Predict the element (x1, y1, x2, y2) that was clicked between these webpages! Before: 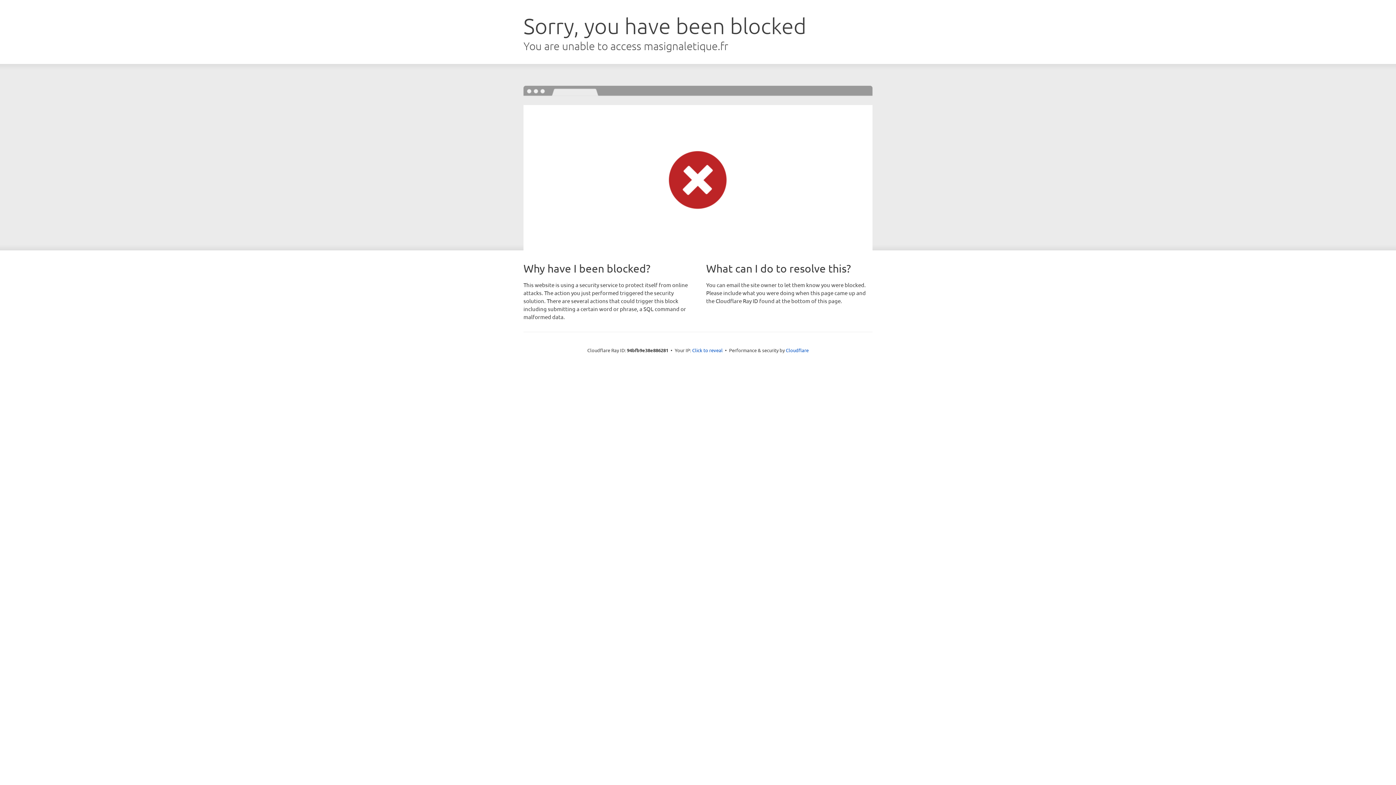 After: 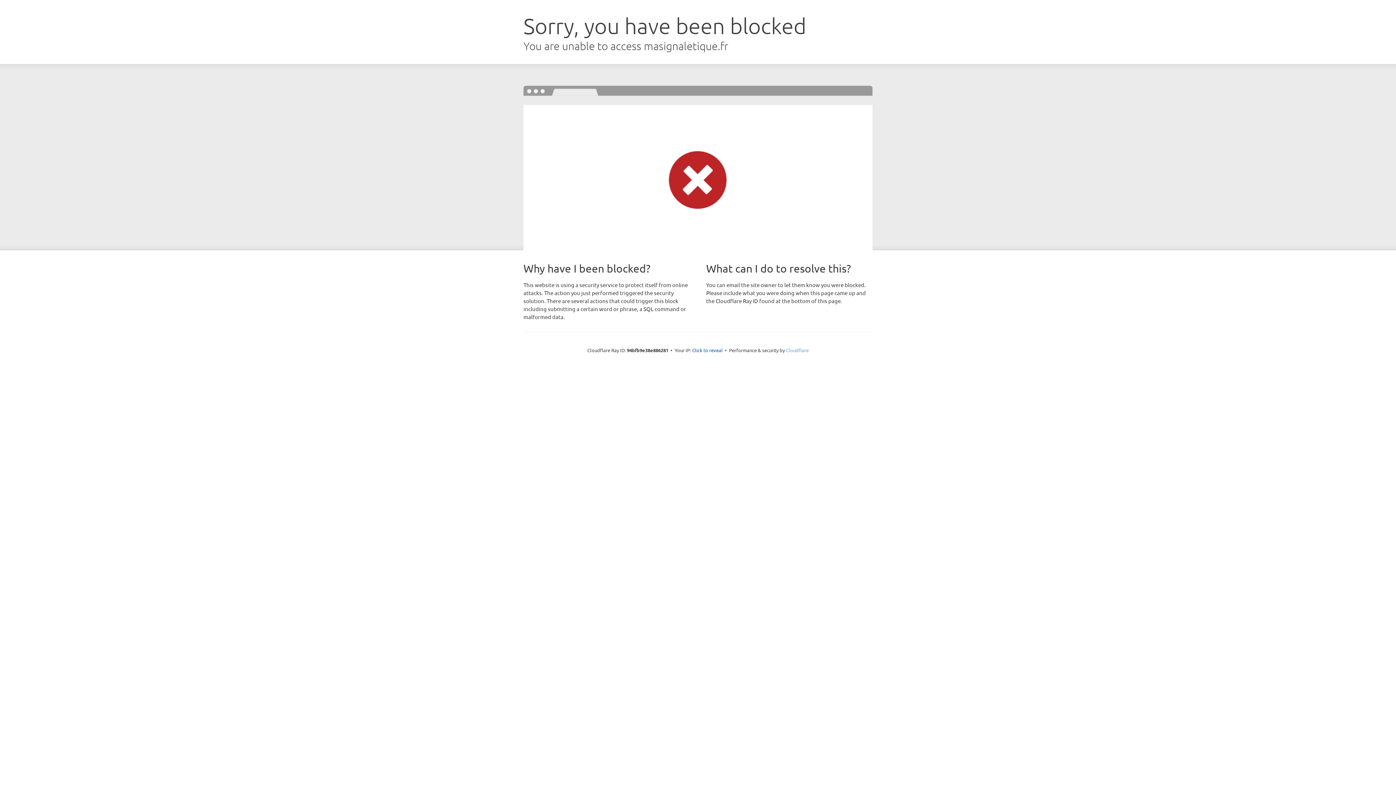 Action: label: Cloudflare bbox: (786, 347, 808, 353)